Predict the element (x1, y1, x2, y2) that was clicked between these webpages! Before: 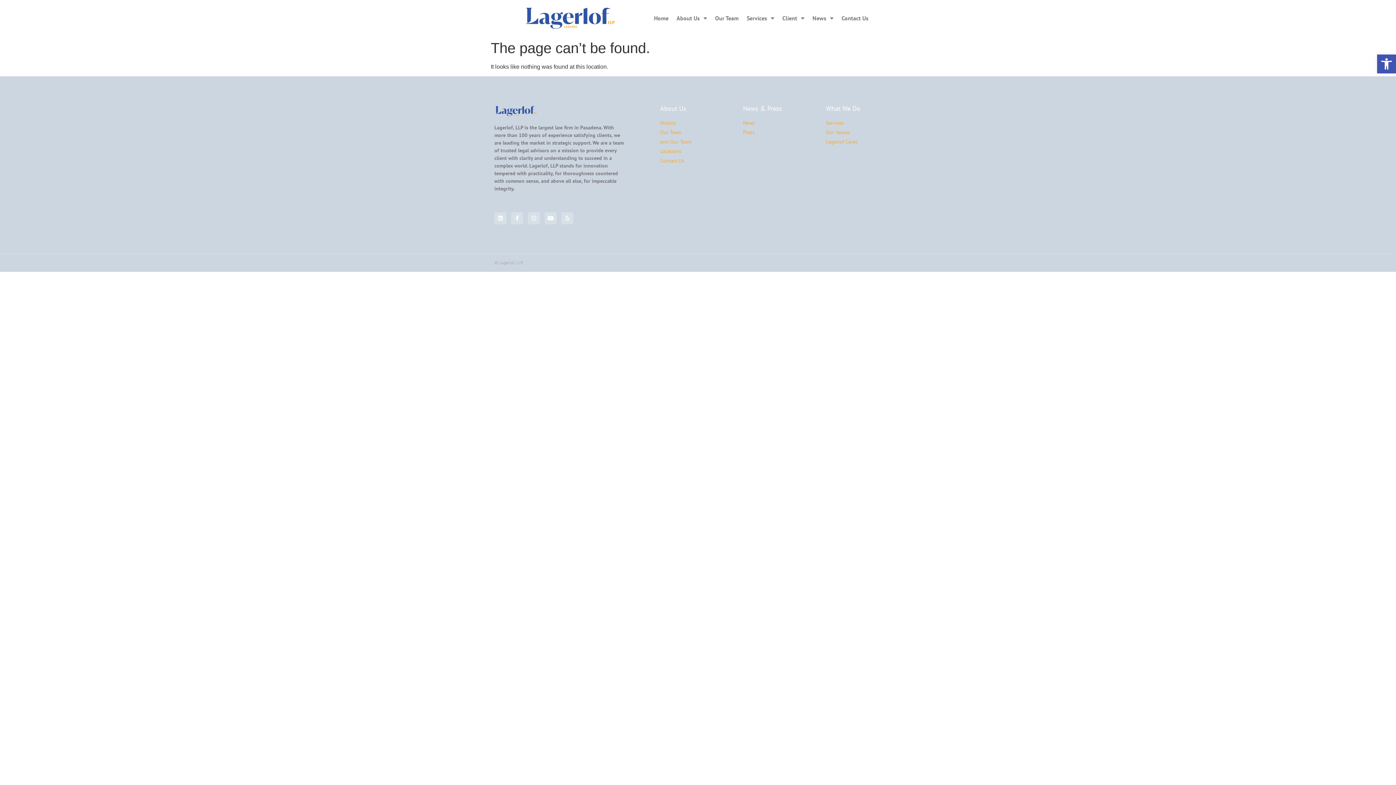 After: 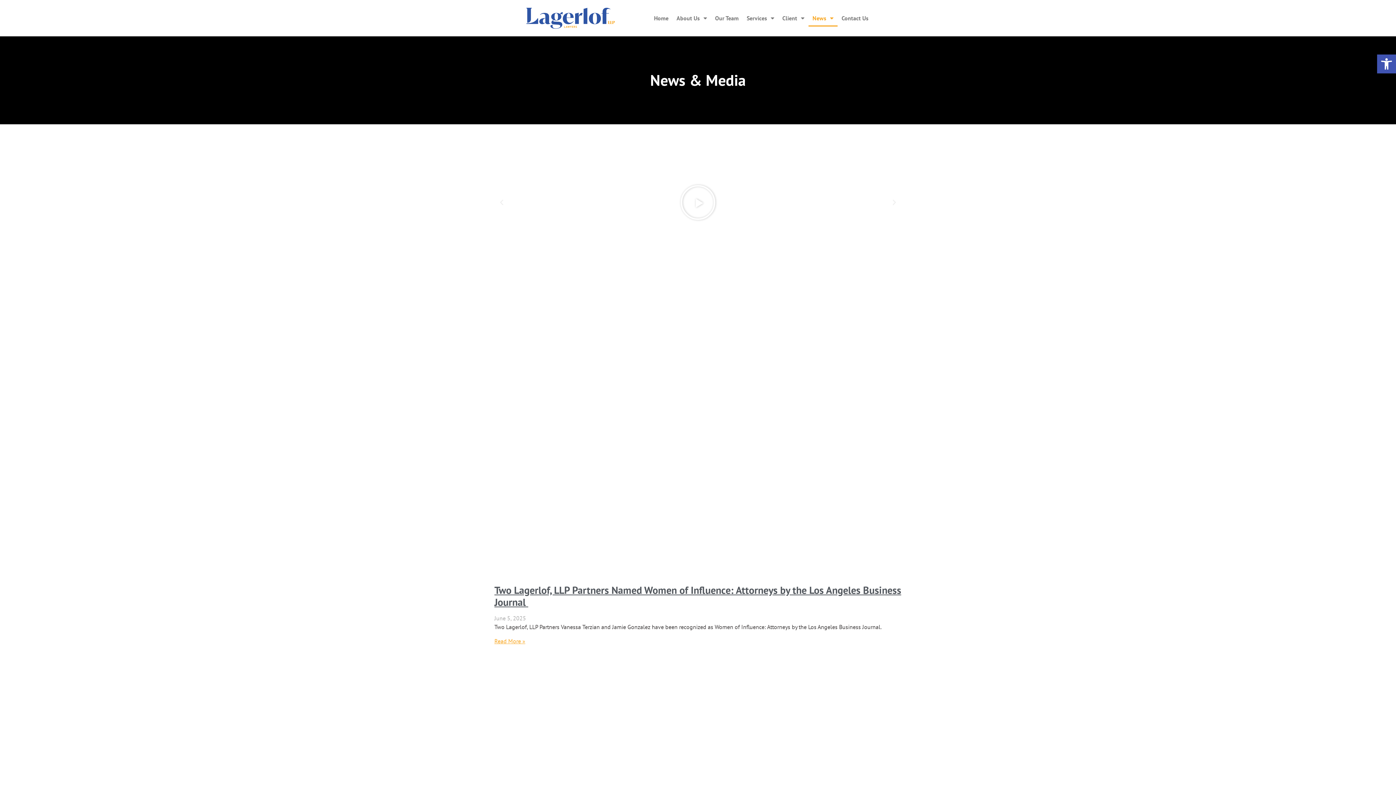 Action: bbox: (743, 119, 818, 127) label: News